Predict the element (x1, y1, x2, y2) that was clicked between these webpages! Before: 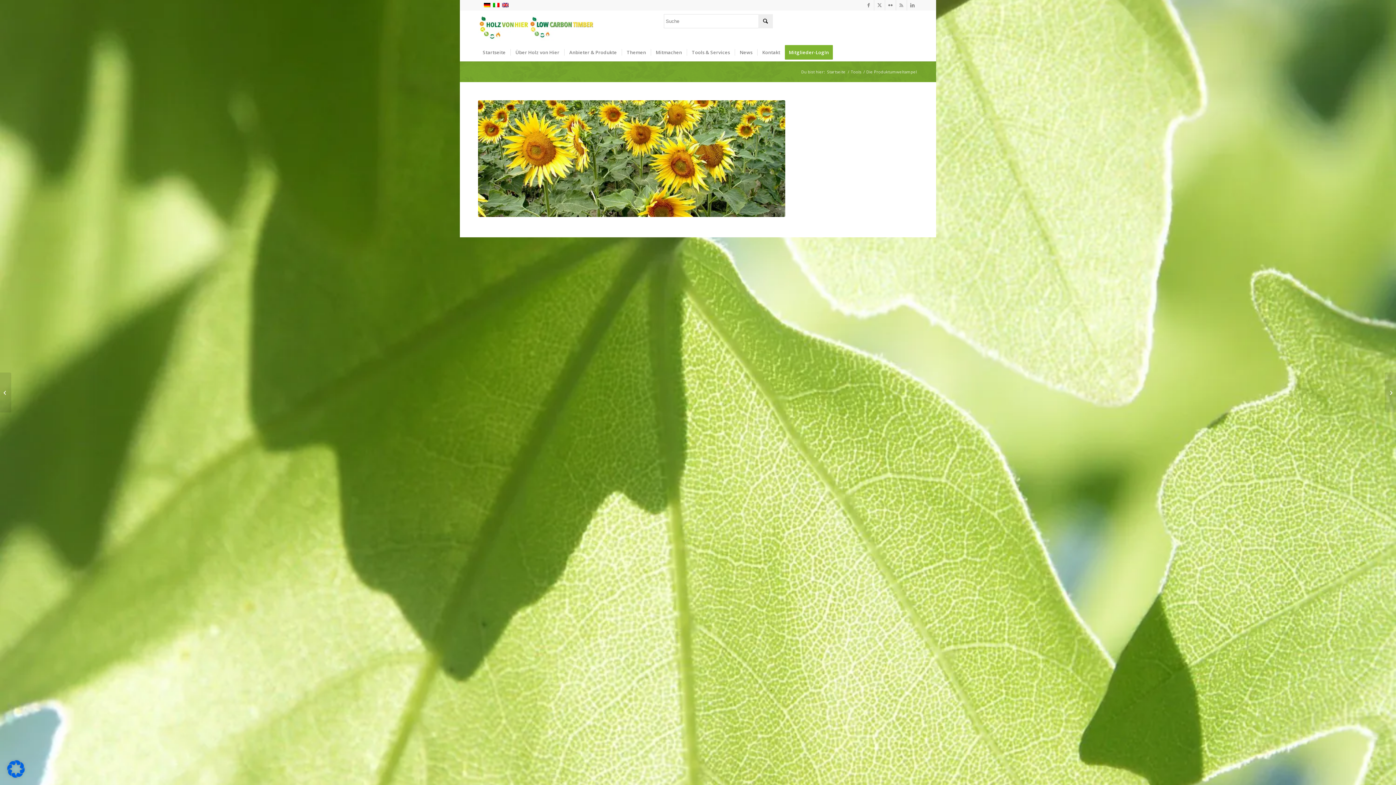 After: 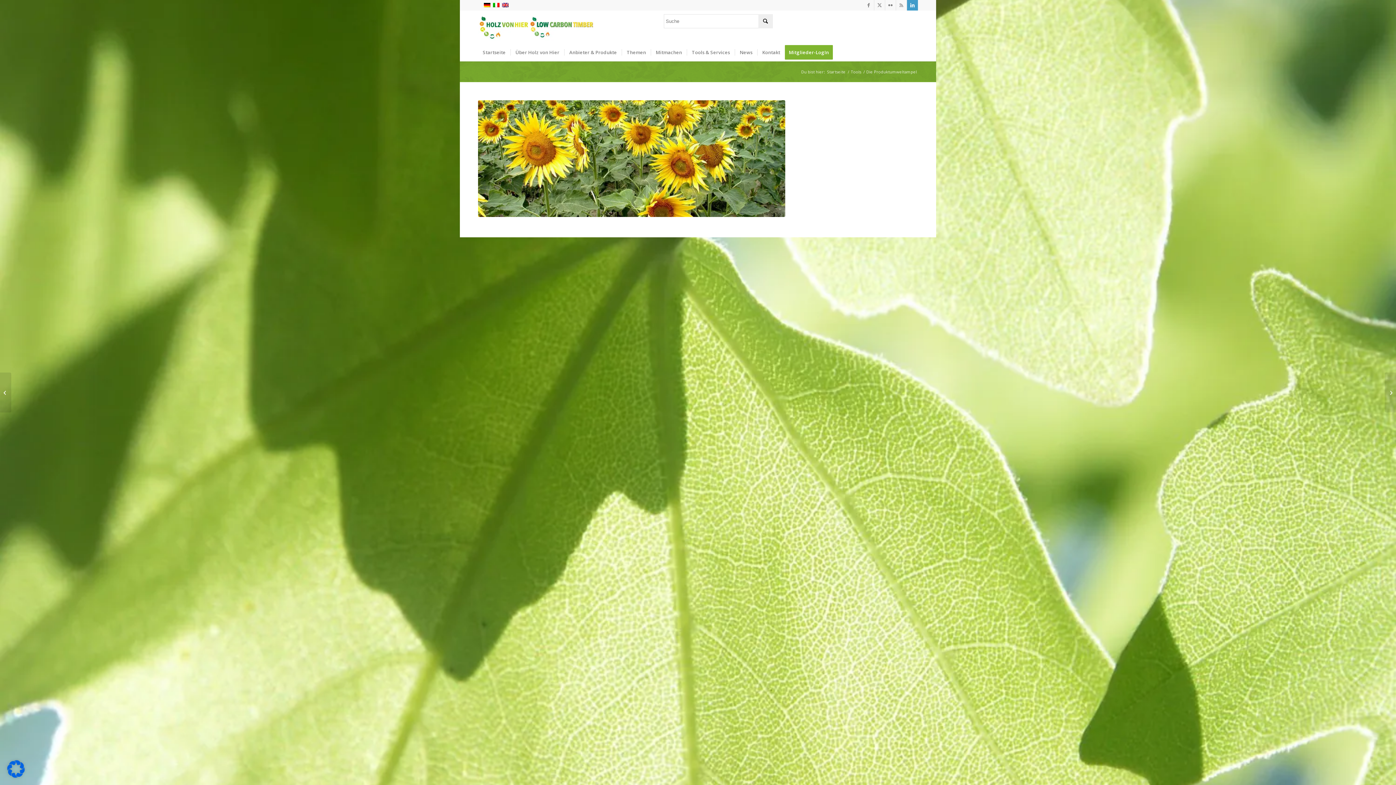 Action: label: Link zu LinkedIn bbox: (907, 0, 918, 10)